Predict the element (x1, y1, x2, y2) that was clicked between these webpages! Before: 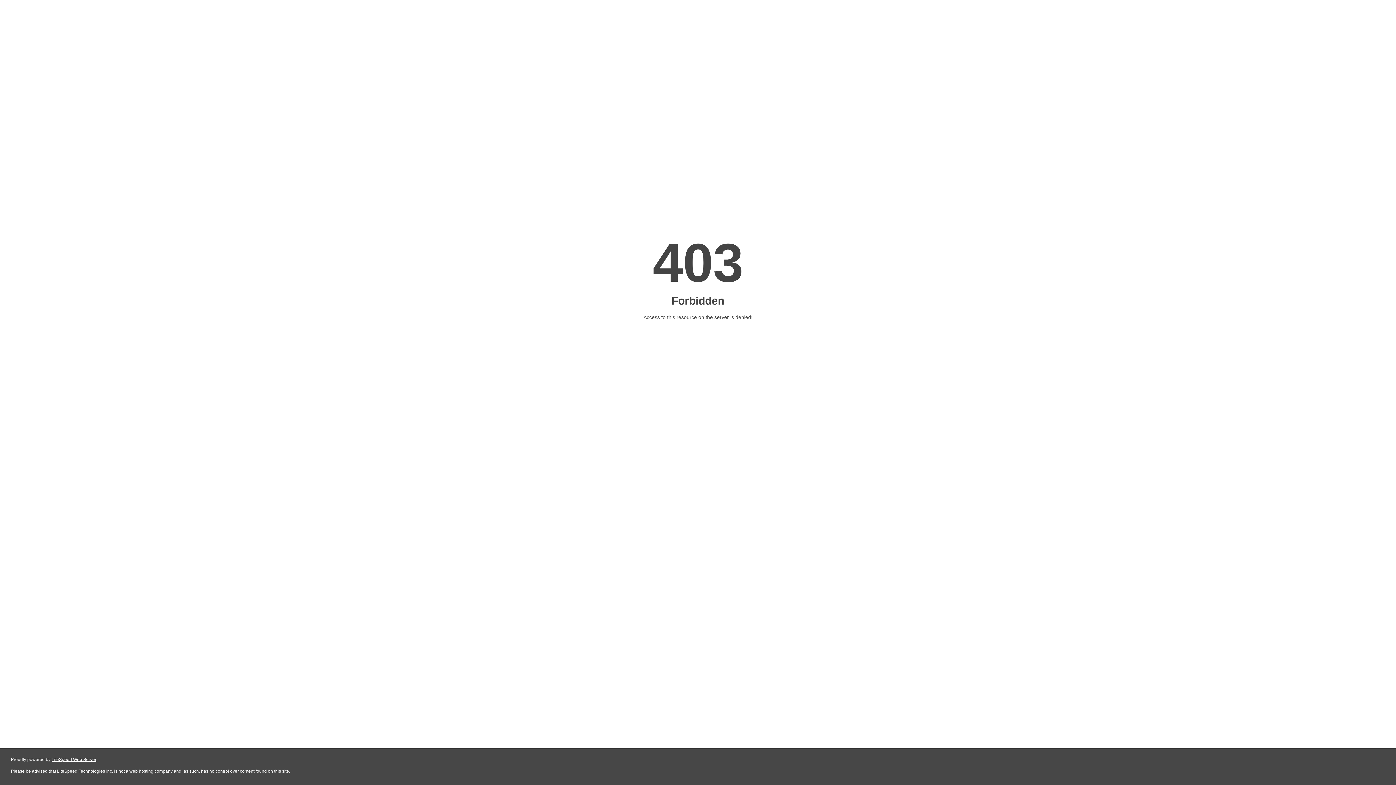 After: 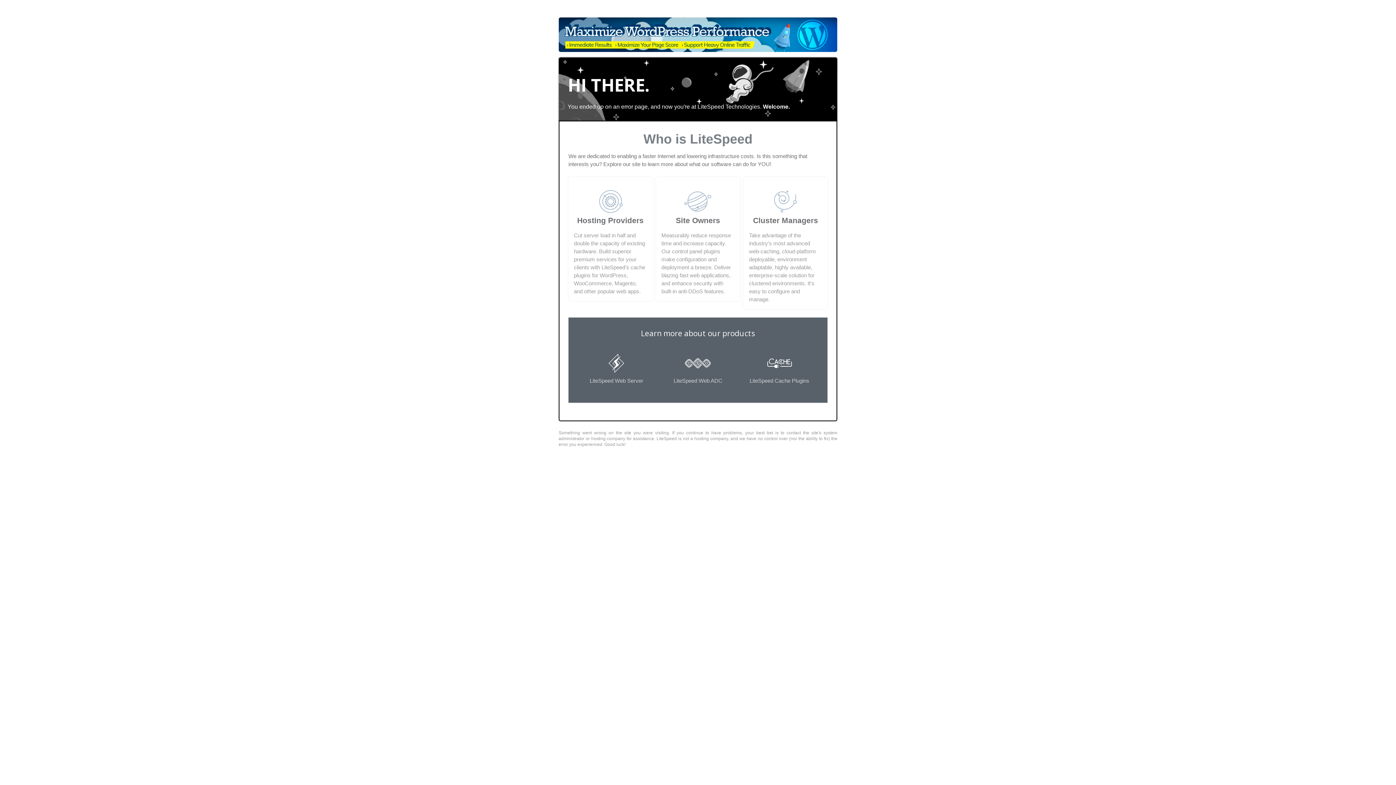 Action: label: LiteSpeed Web Server bbox: (51, 757, 96, 762)